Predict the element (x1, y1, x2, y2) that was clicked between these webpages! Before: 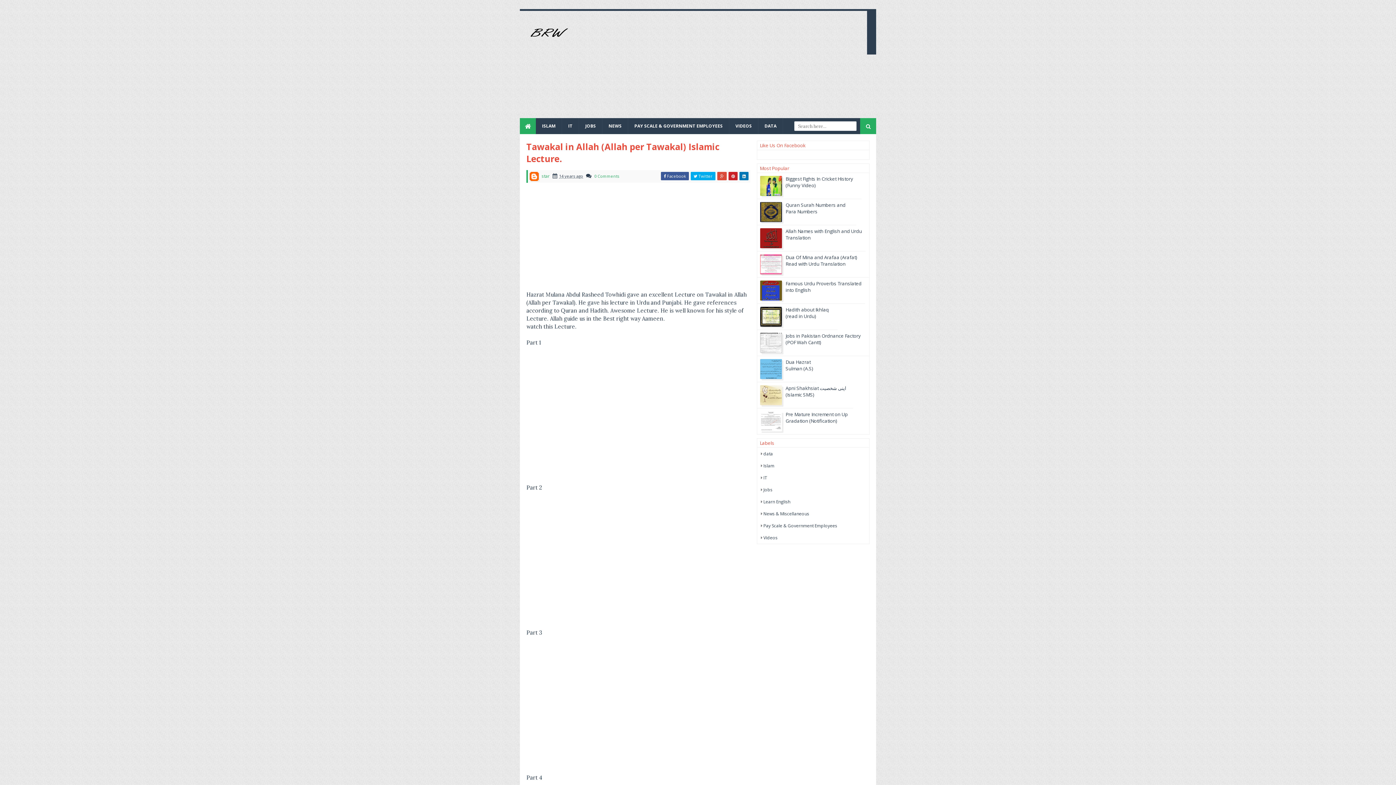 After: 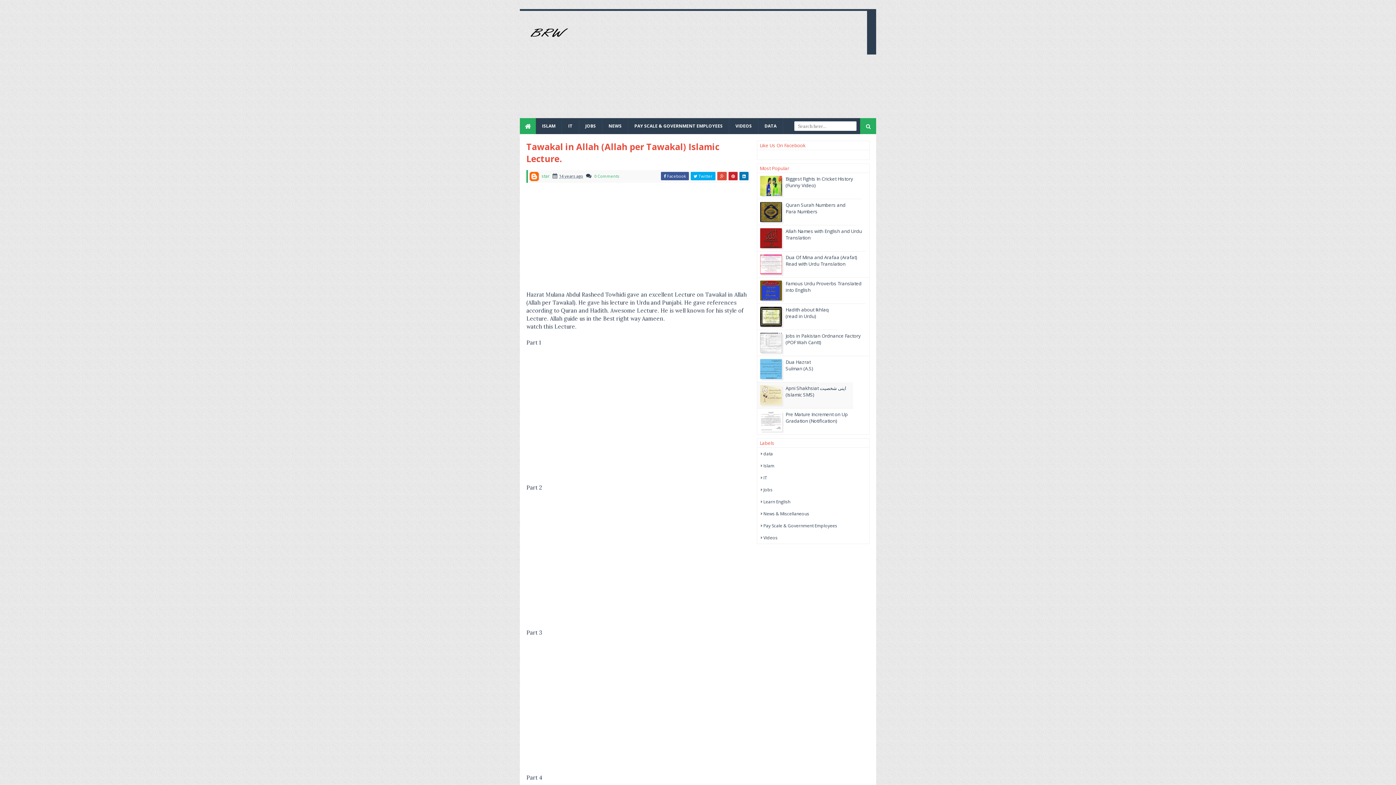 Action: bbox: (760, 400, 785, 406)